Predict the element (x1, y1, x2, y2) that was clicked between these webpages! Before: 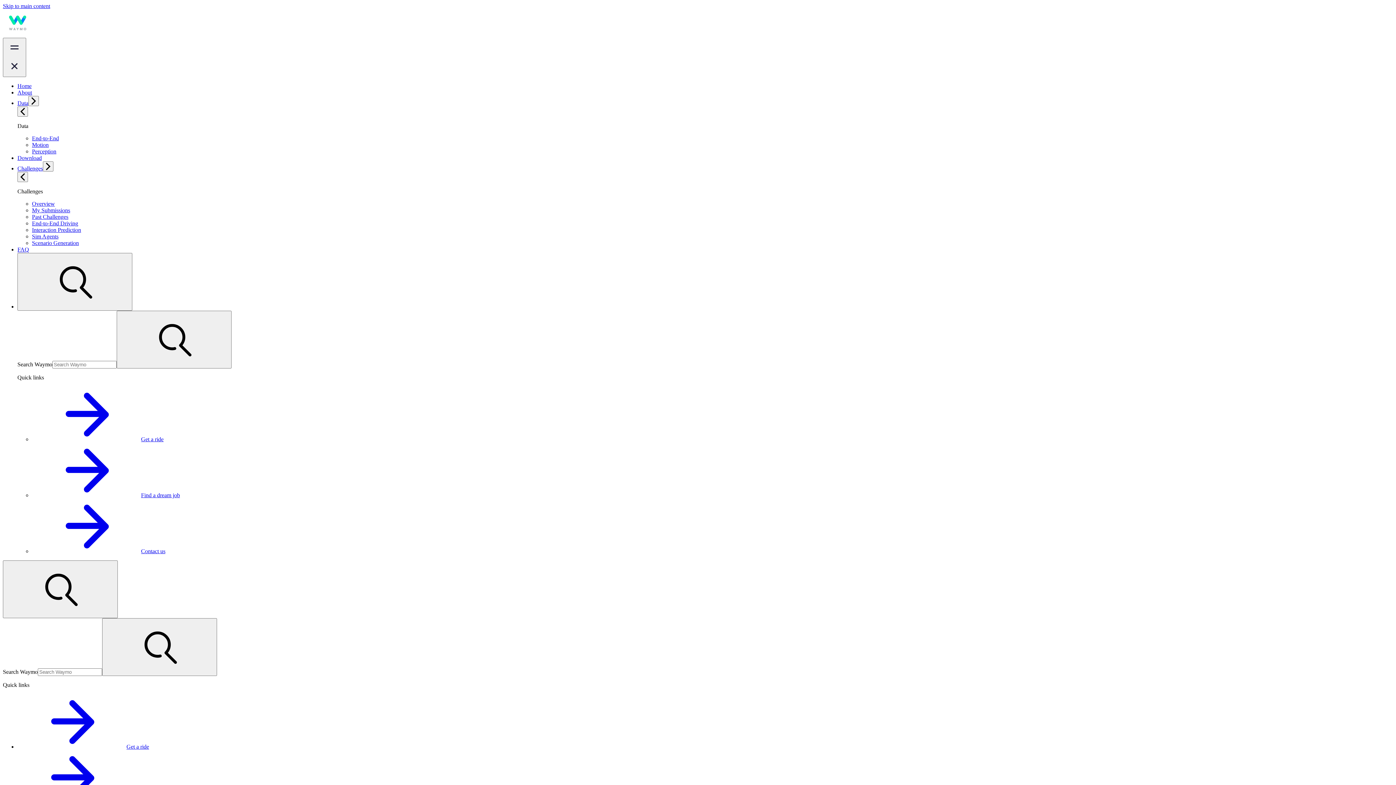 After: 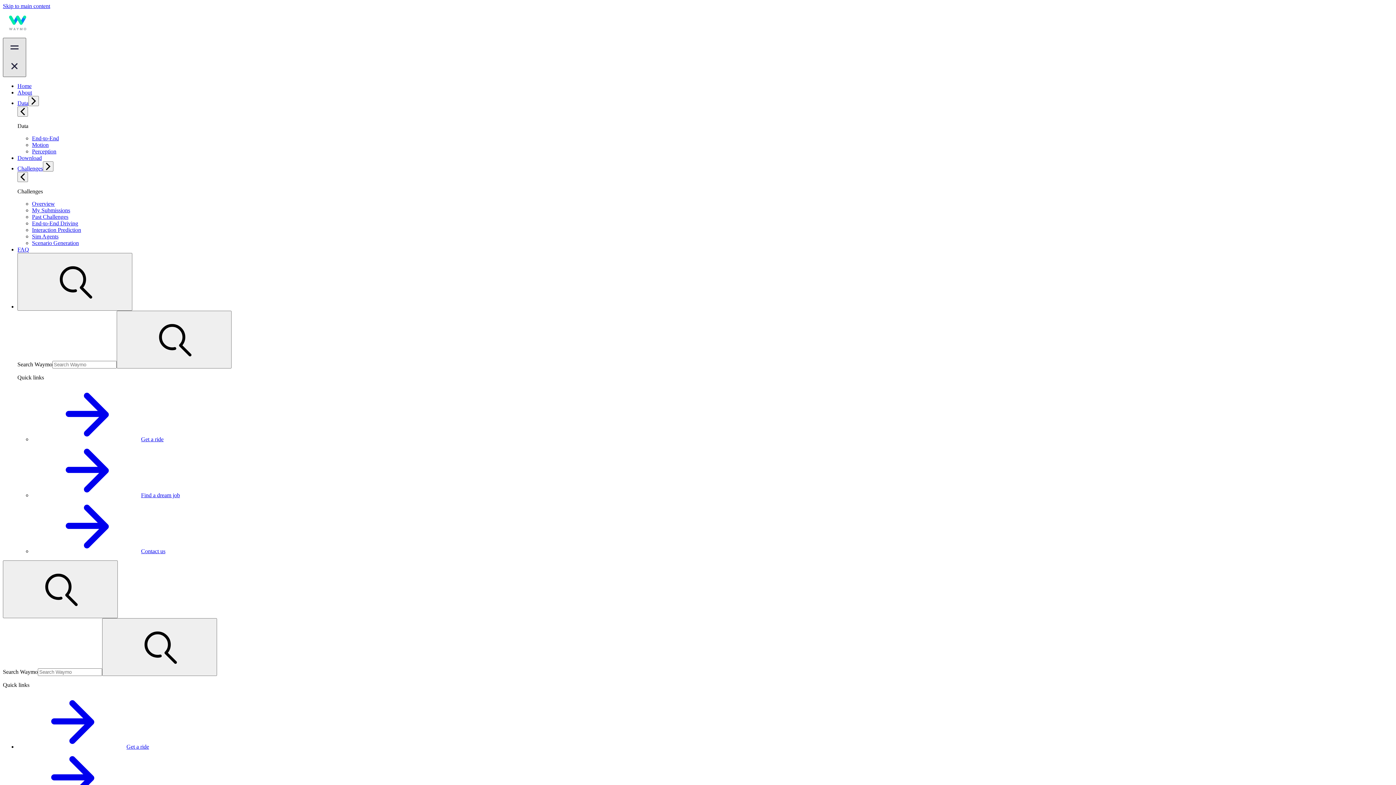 Action: bbox: (2, 37, 26, 77)